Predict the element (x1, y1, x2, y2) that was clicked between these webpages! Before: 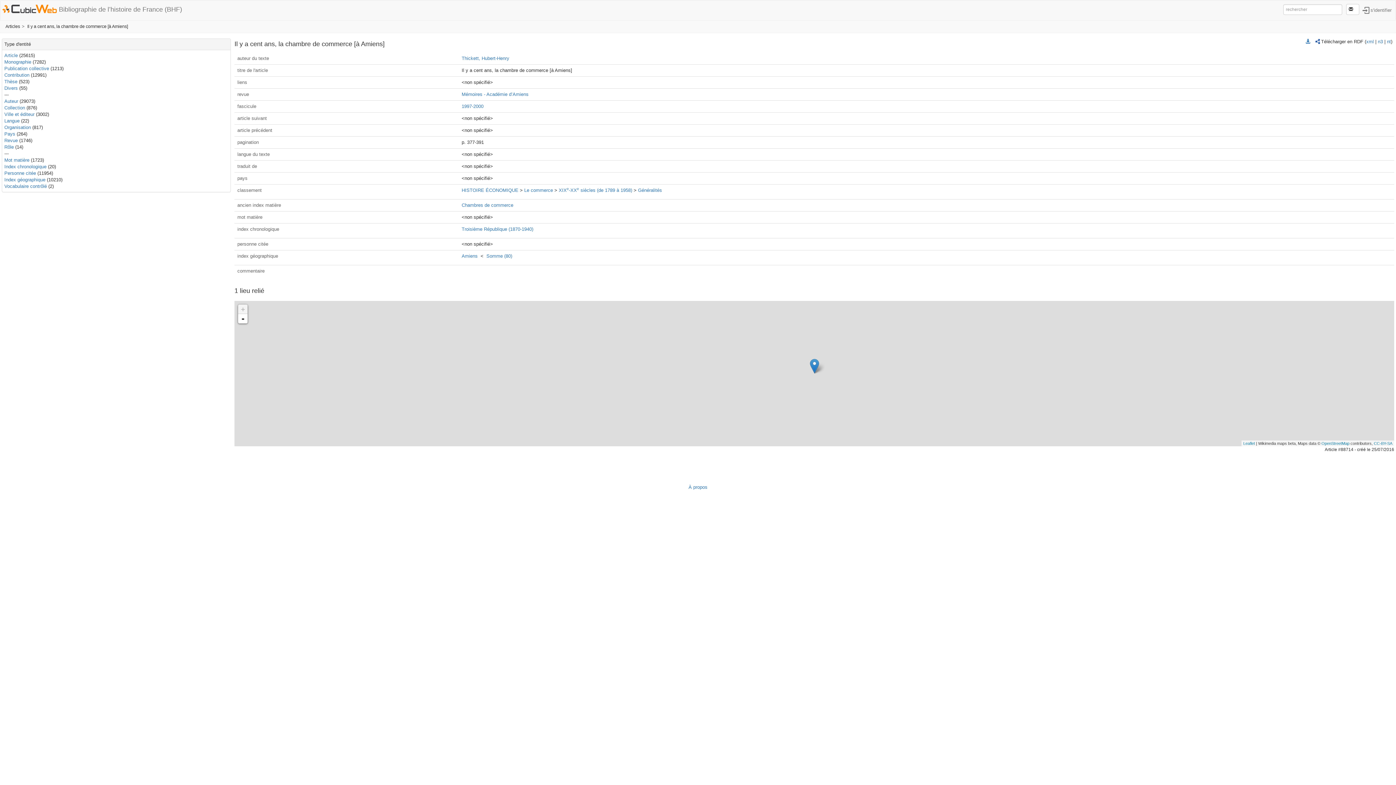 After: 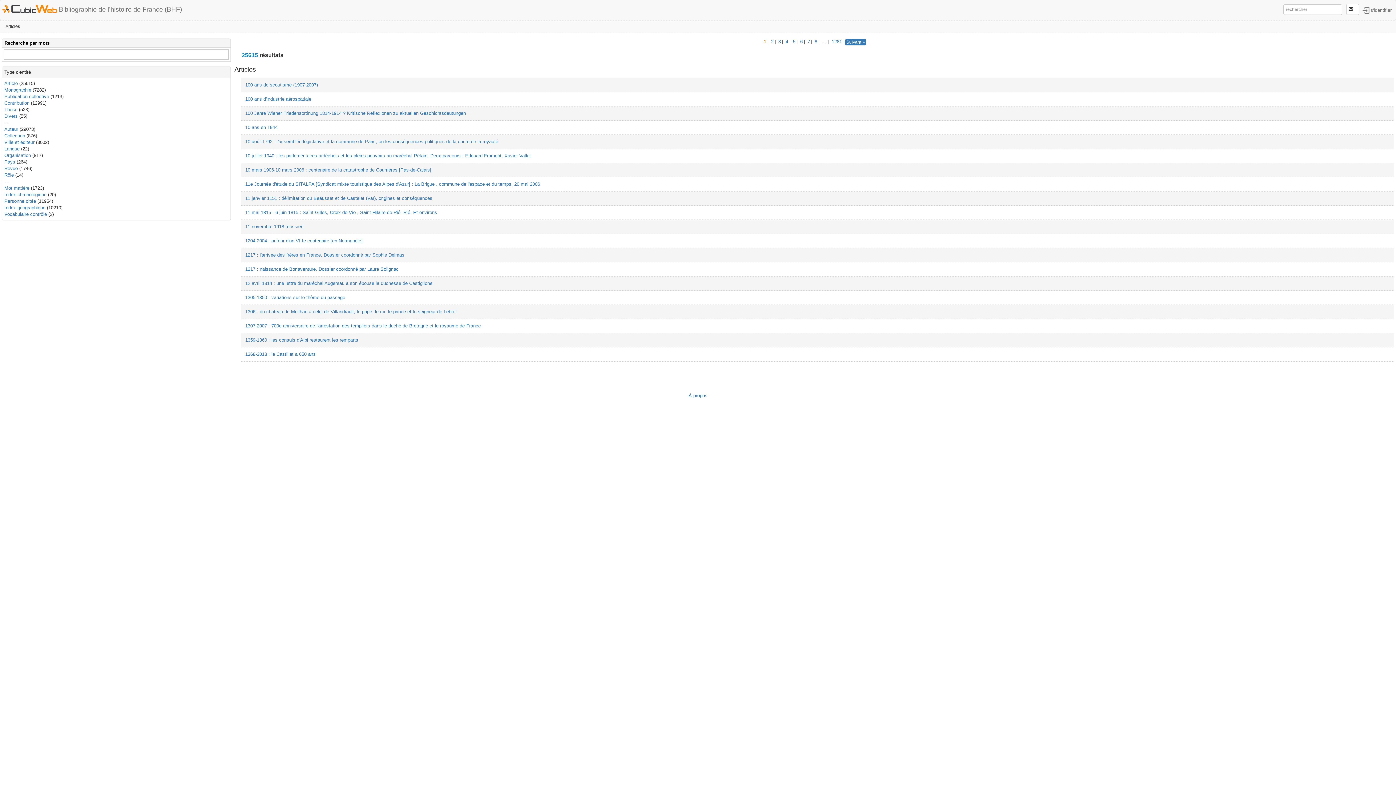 Action: label: Articles bbox: (5, 24, 20, 29)